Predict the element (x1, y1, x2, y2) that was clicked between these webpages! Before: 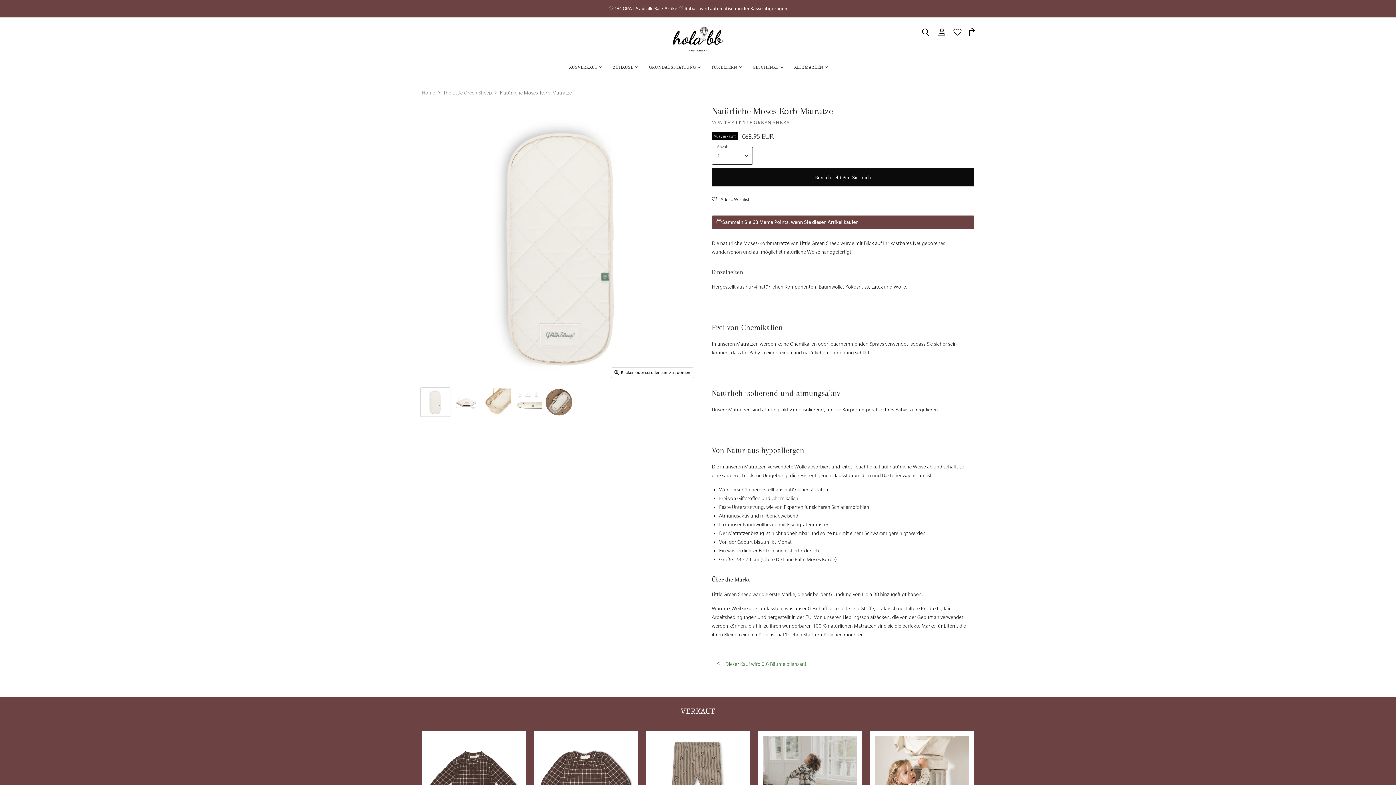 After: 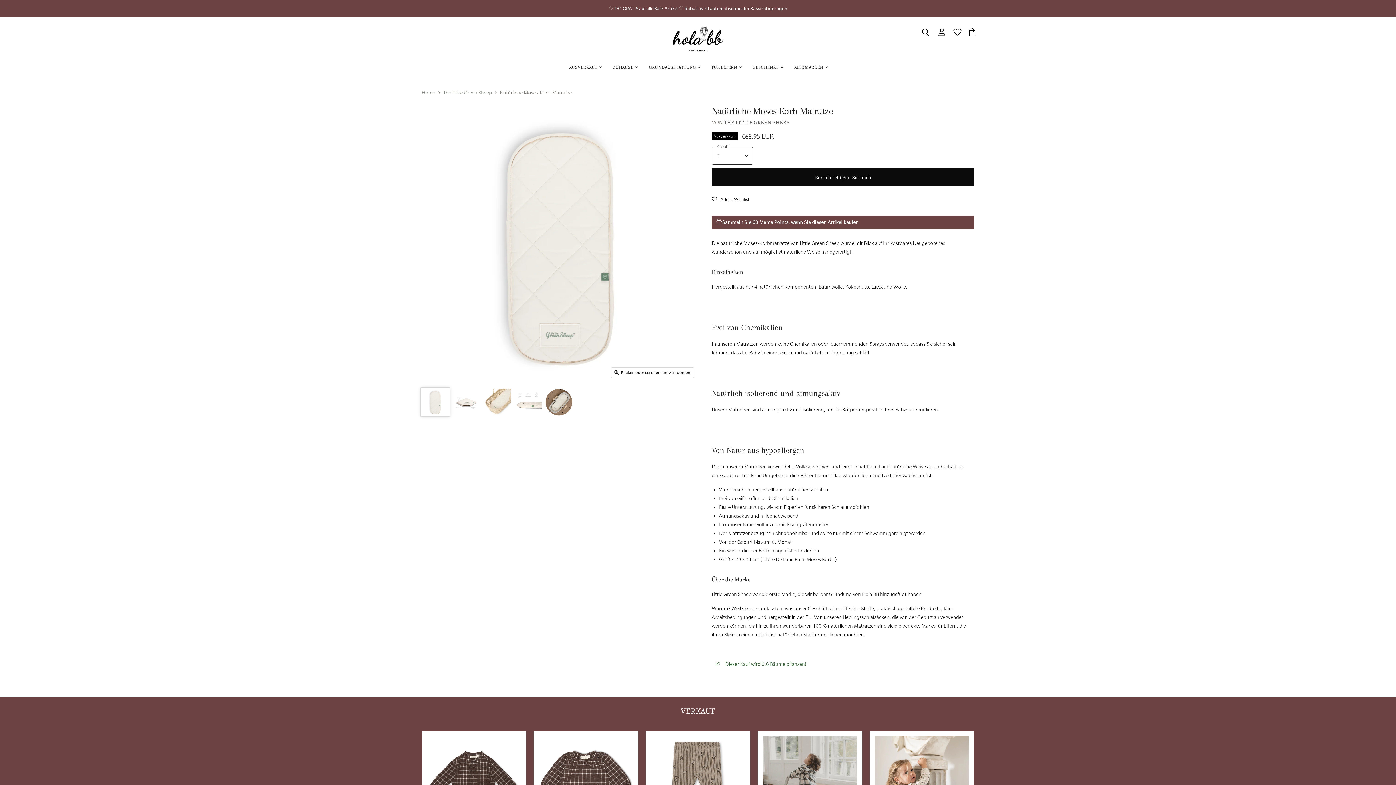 Action: bbox: (421, 388, 449, 416) label: The Little Green Sheep Natural Moses Basket Mattress  - Hola BB Miniaturansicht